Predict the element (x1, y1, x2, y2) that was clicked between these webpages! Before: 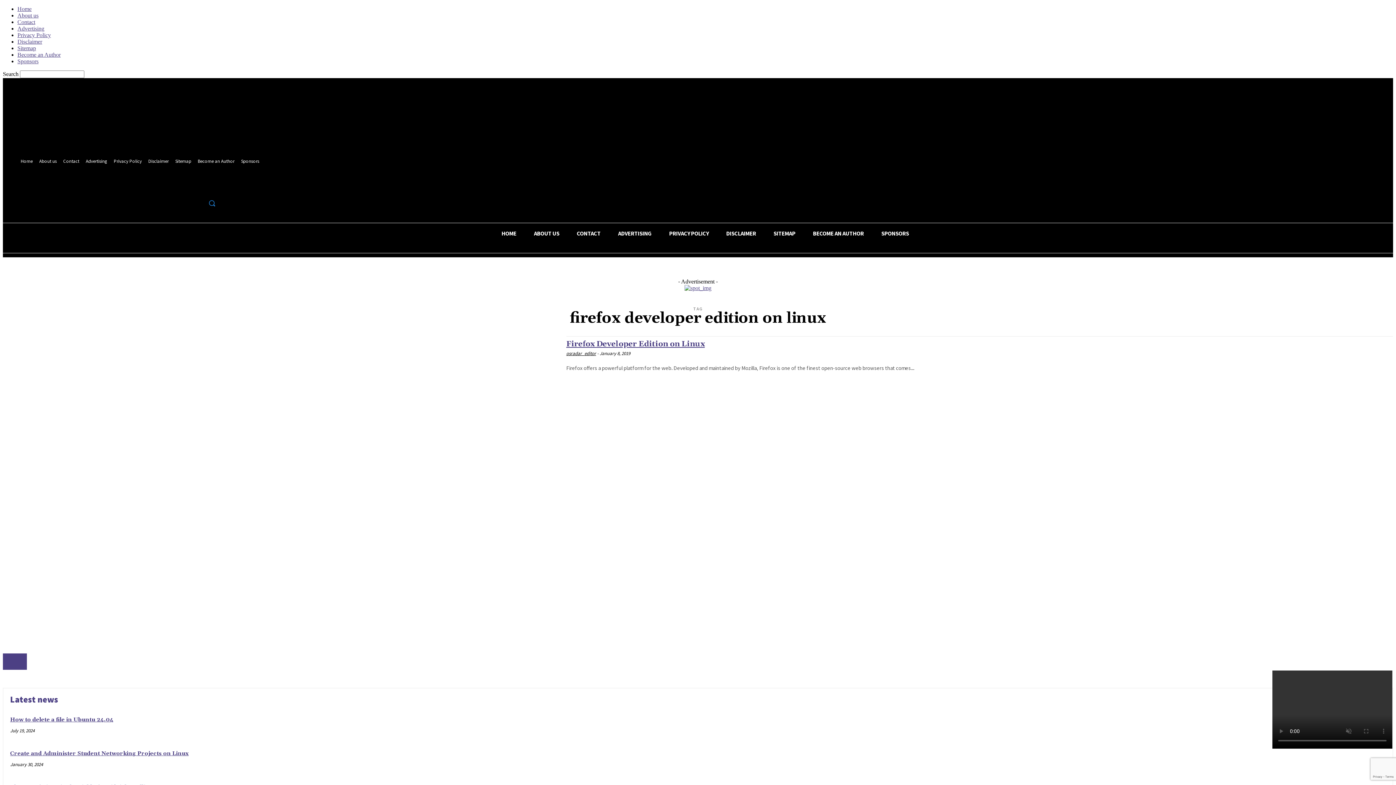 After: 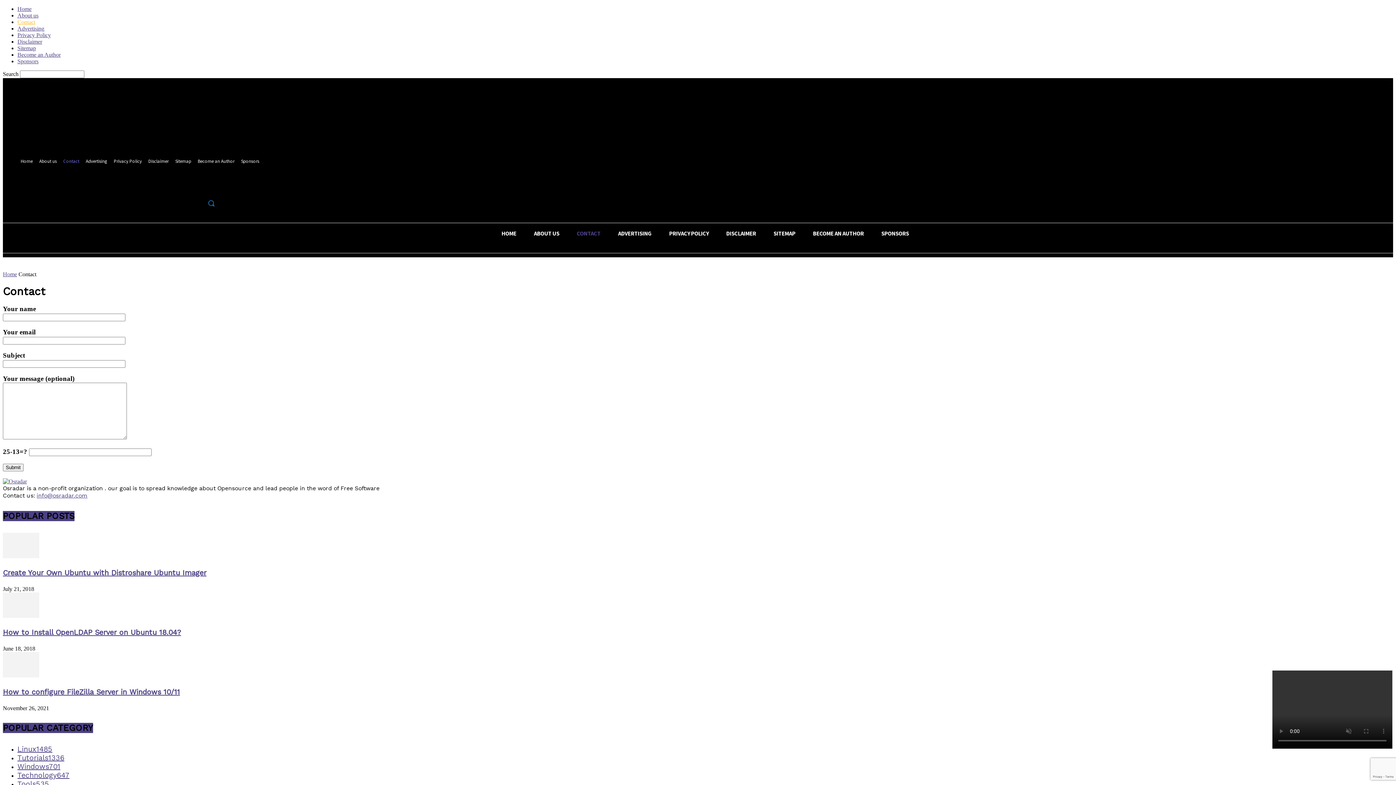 Action: bbox: (568, 223, 609, 243) label: CONTACT